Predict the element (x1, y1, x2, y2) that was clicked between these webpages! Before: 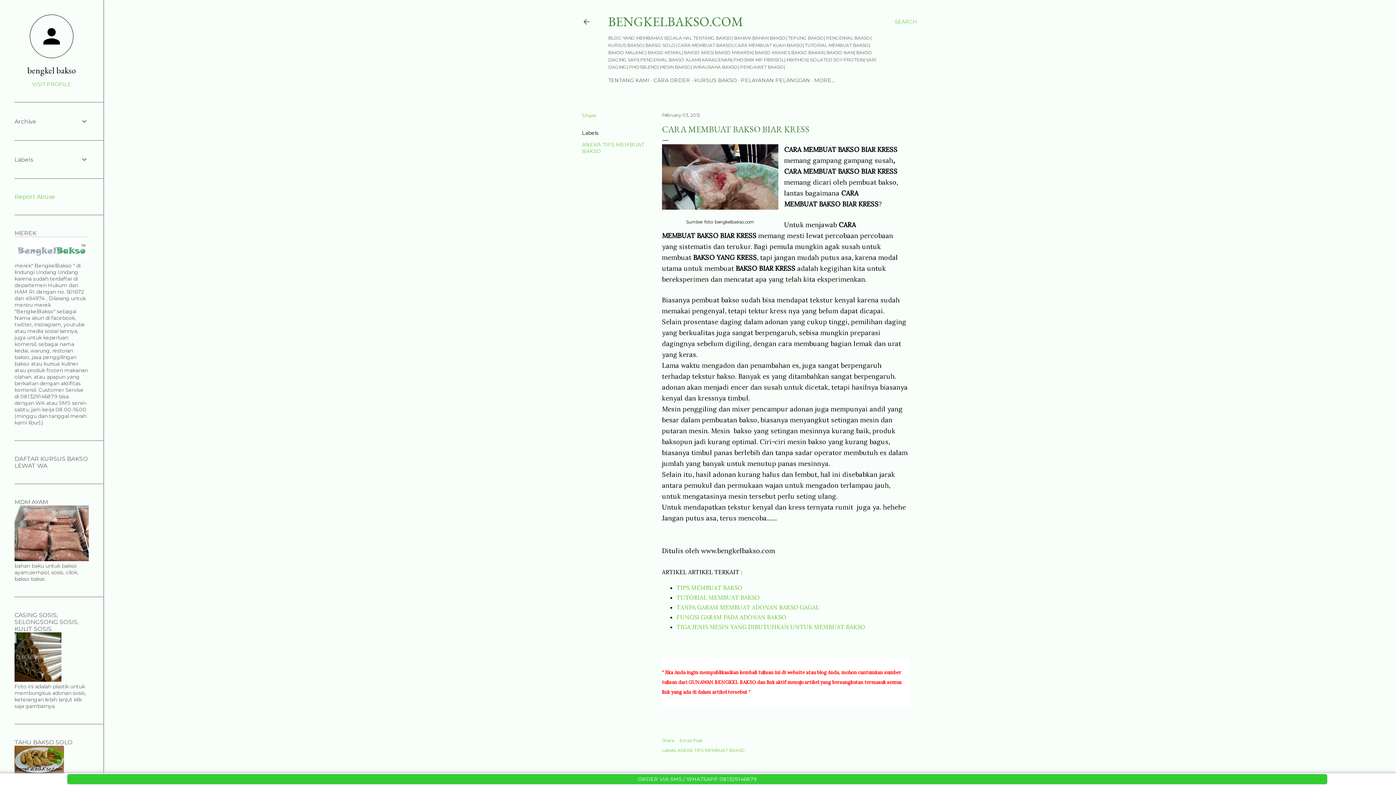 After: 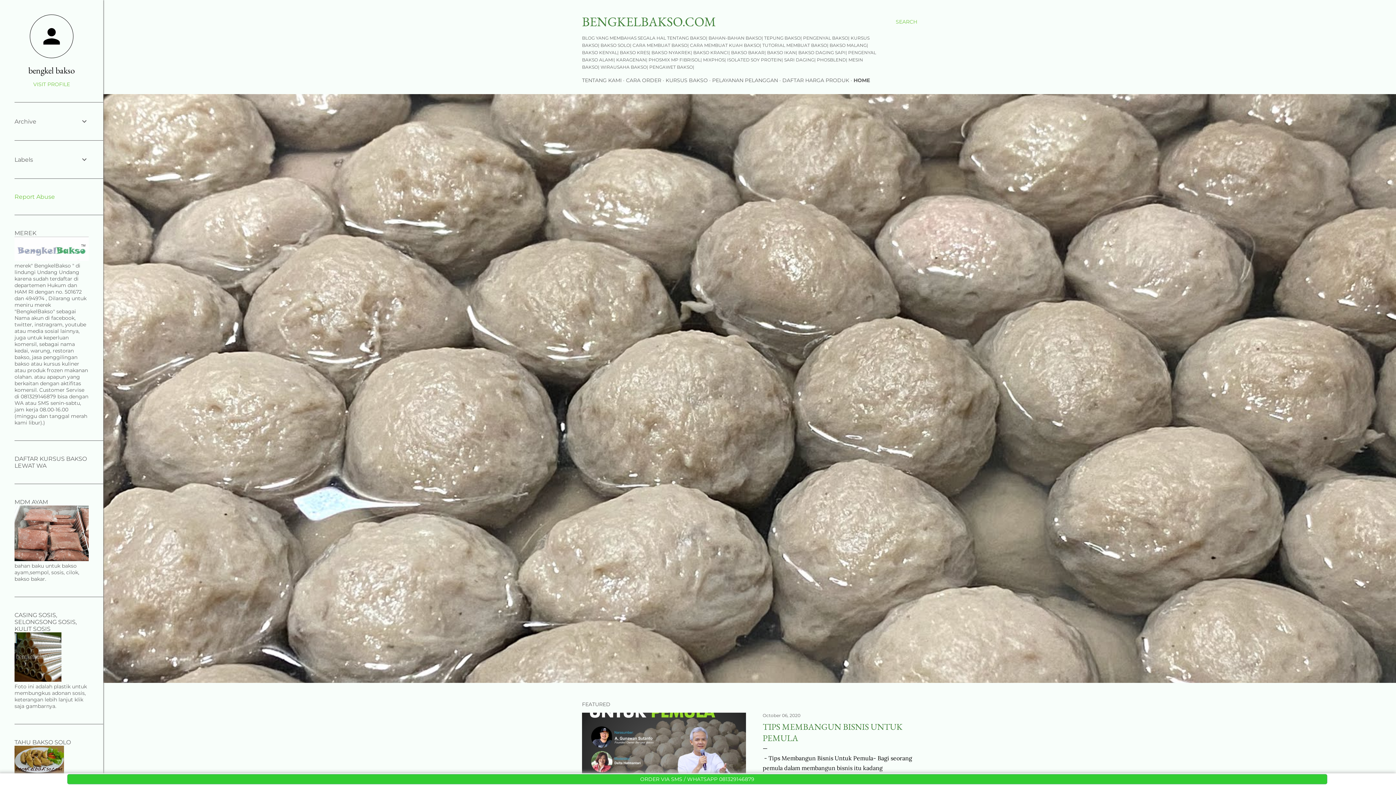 Action: bbox: (582, 18, 590, 28)